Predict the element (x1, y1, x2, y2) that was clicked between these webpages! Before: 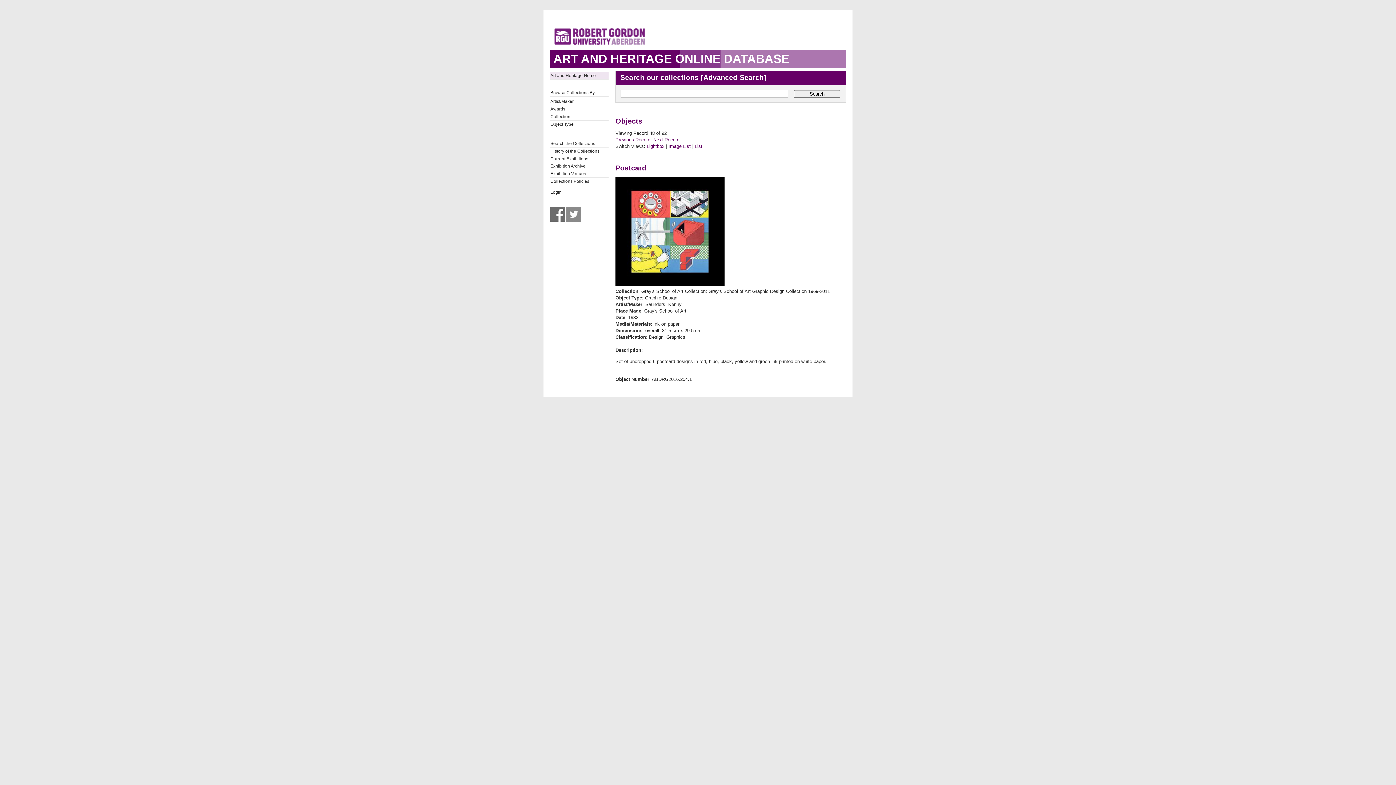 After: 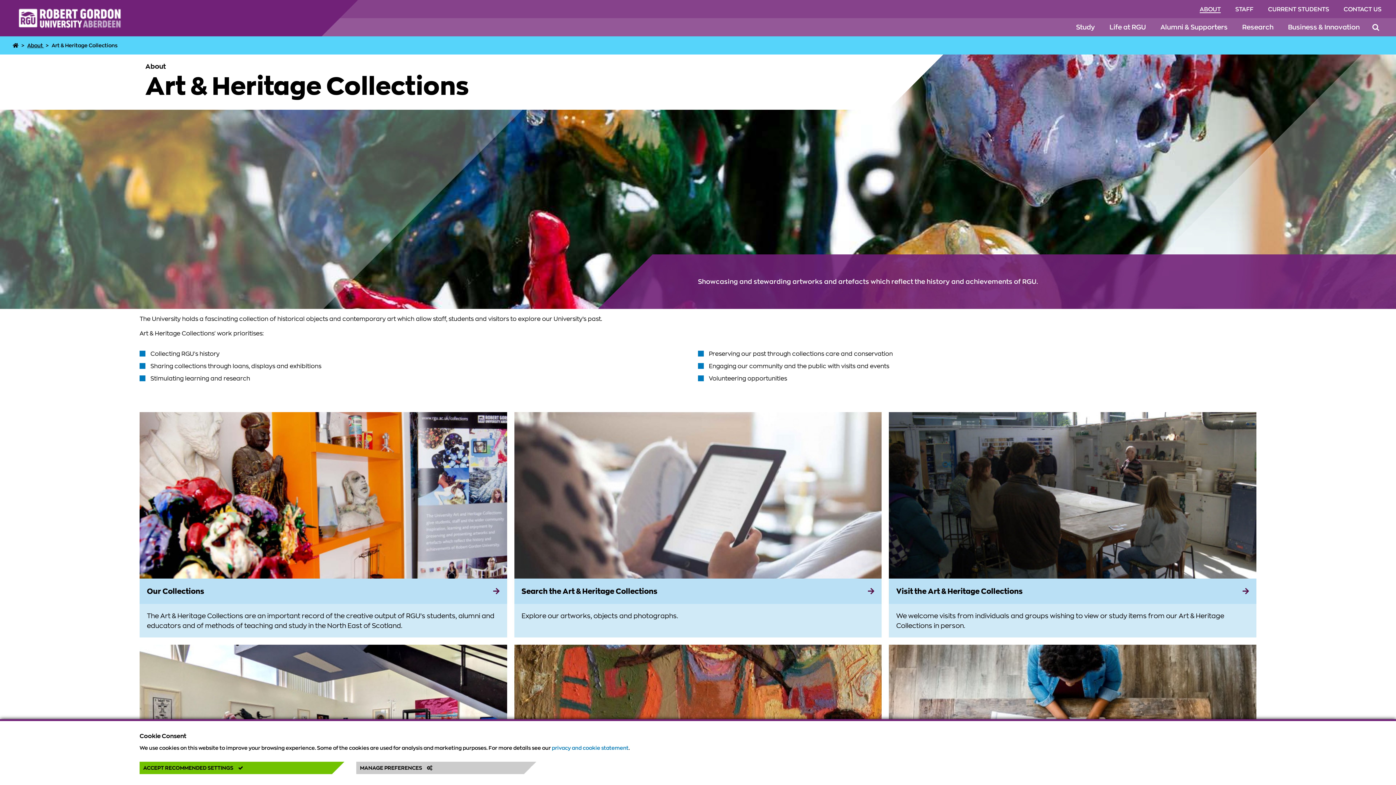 Action: bbox: (550, 170, 608, 177) label: Exhibition Venues